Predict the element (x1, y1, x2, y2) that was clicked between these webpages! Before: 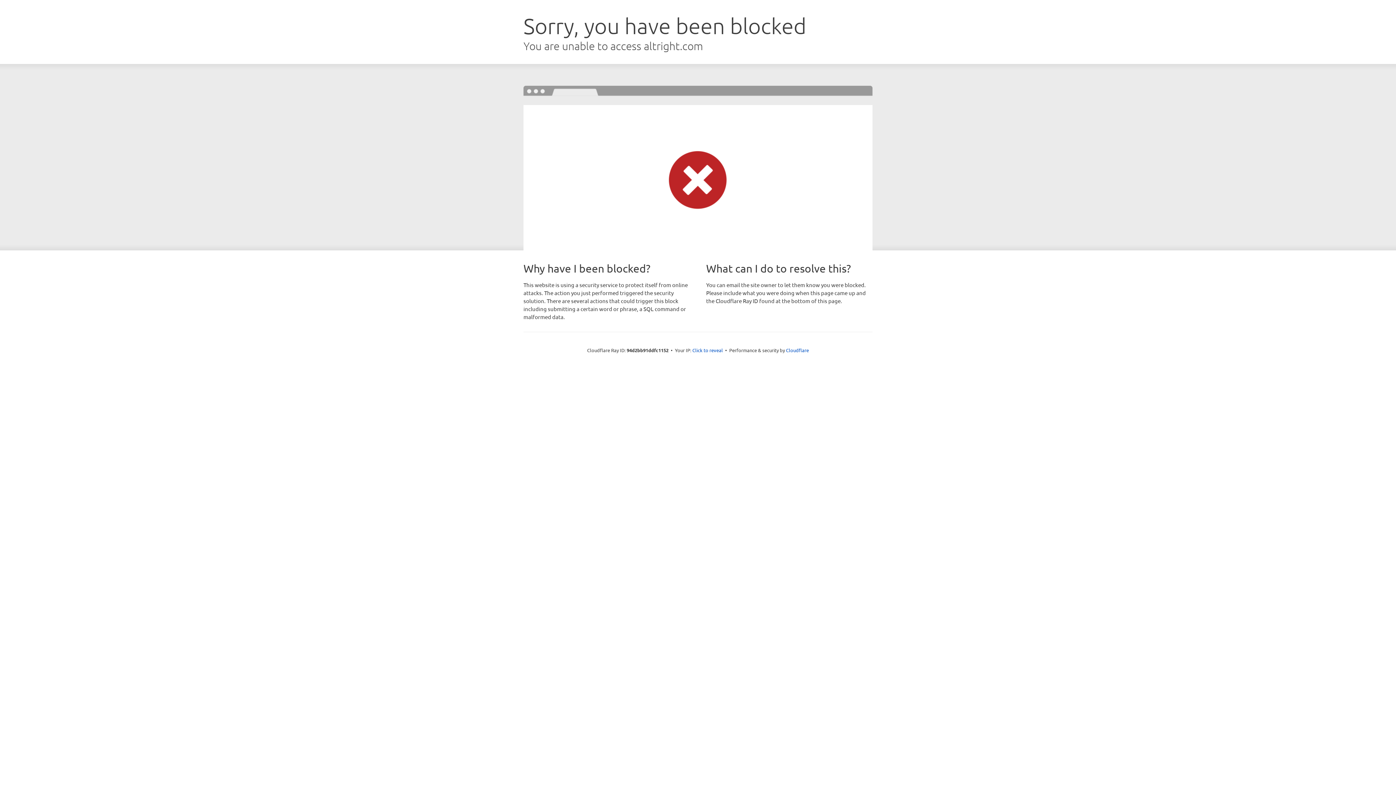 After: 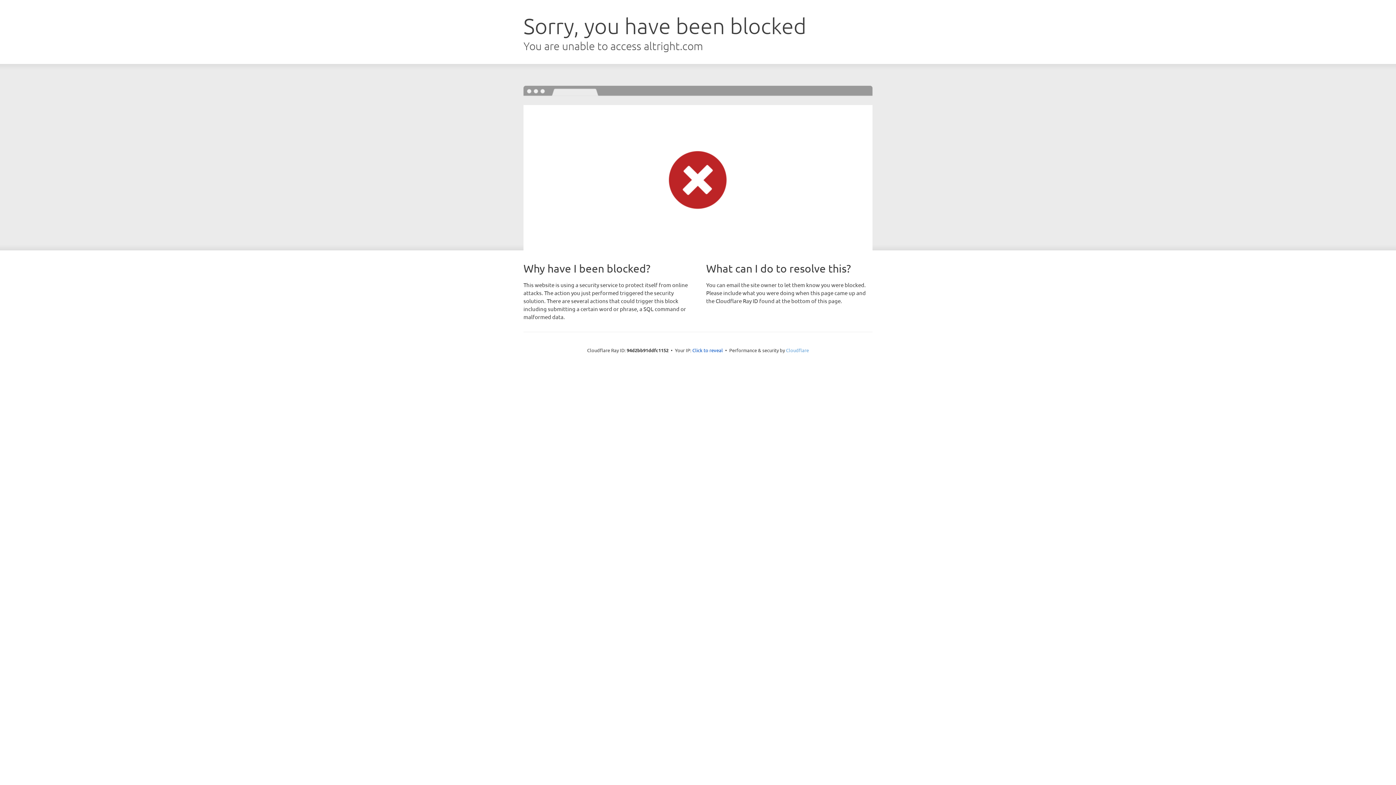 Action: label: Cloudflare bbox: (786, 347, 809, 353)